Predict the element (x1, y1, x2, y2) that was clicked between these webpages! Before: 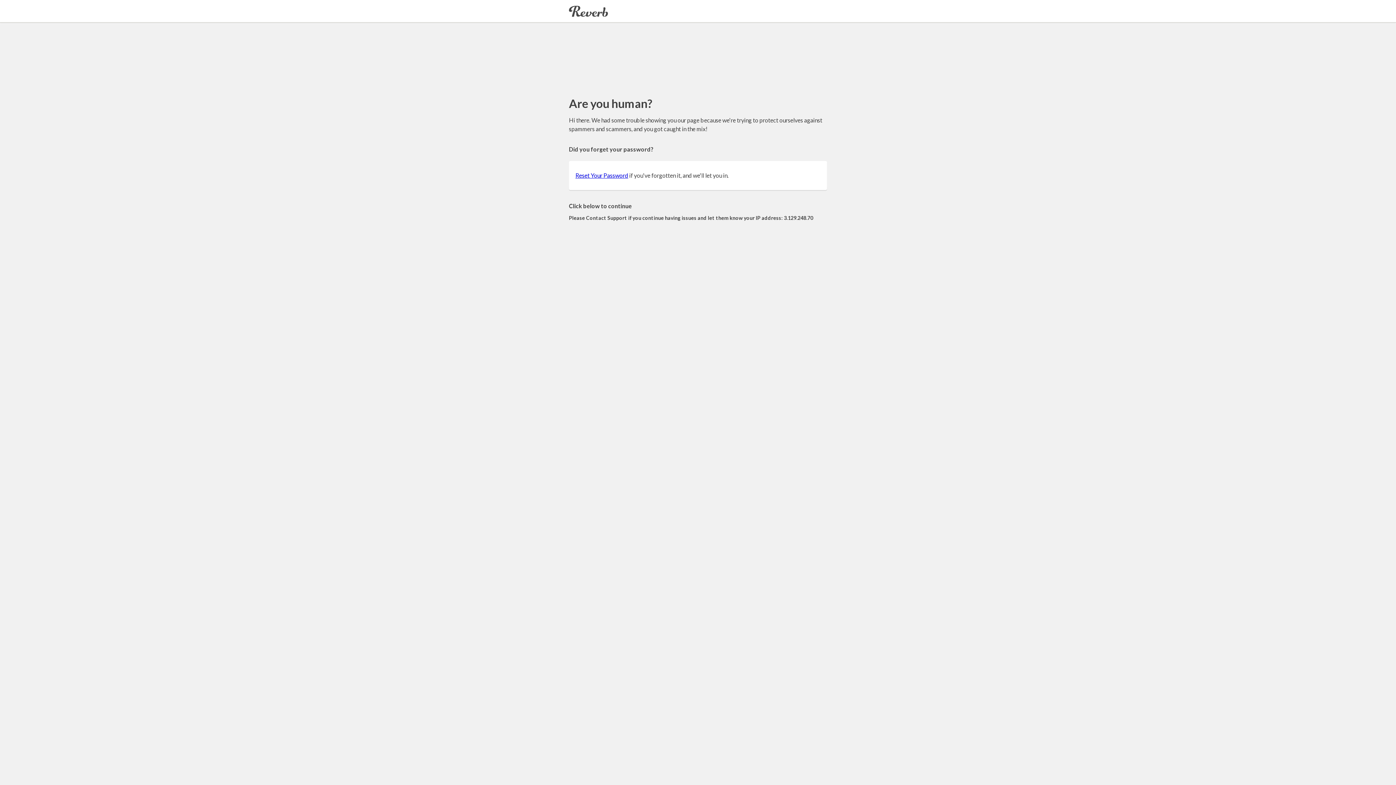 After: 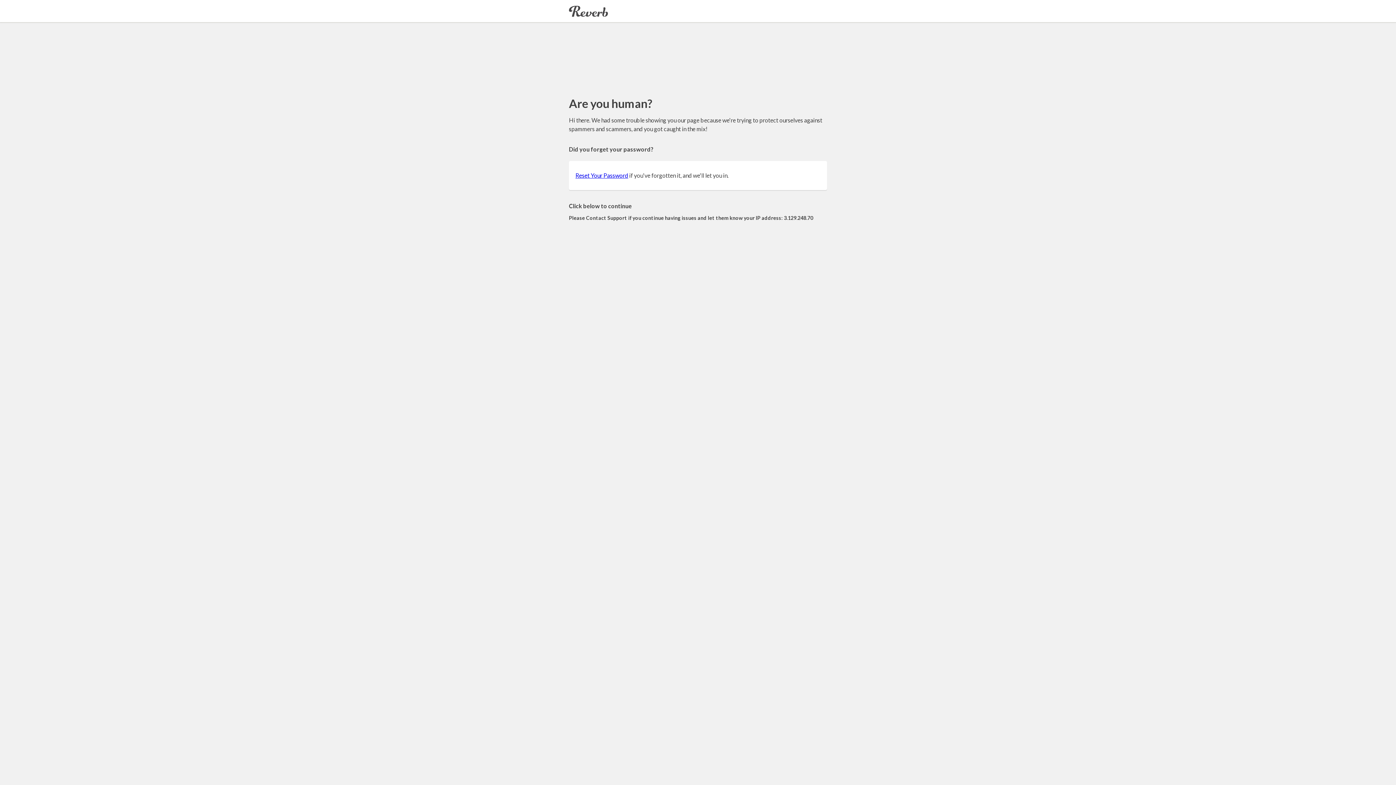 Action: bbox: (575, 172, 628, 178) label: Reset Your Password